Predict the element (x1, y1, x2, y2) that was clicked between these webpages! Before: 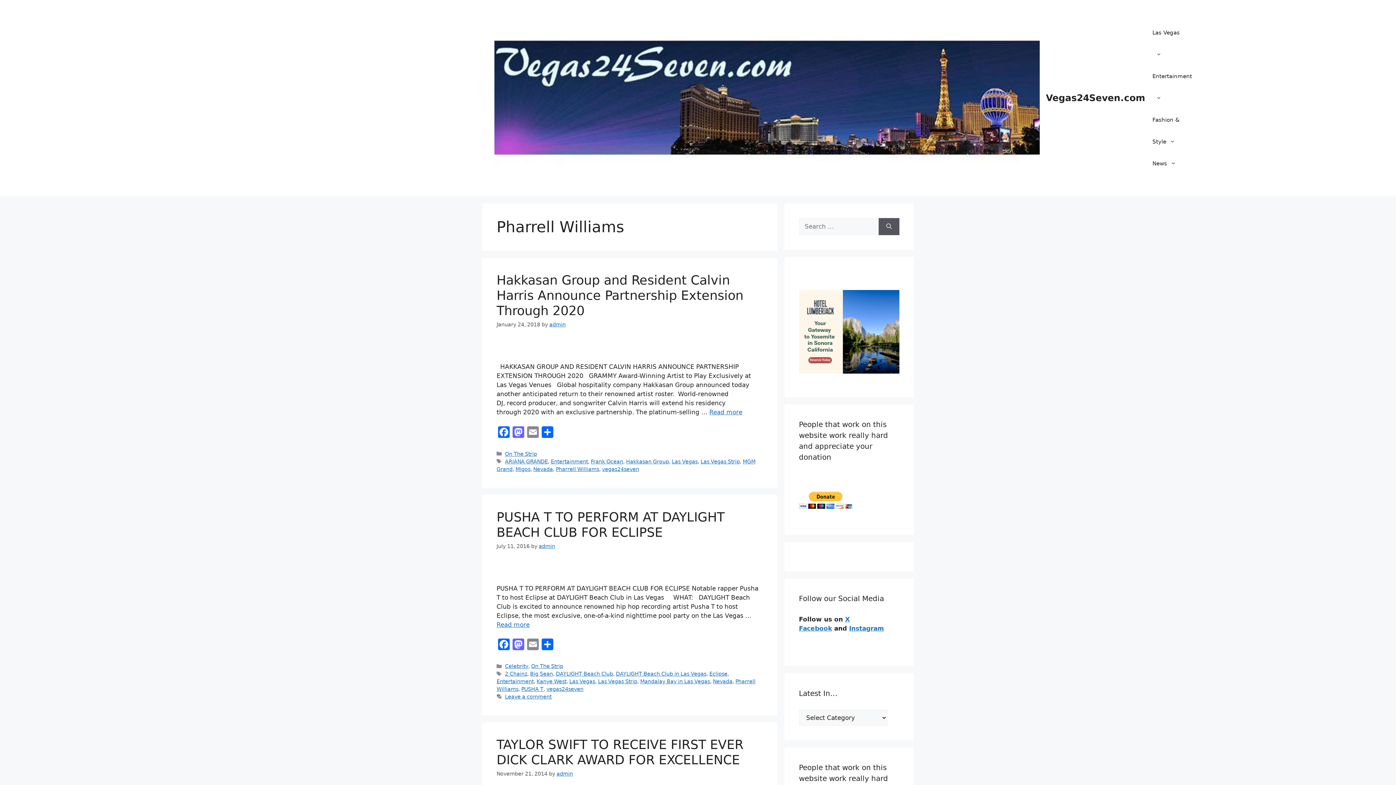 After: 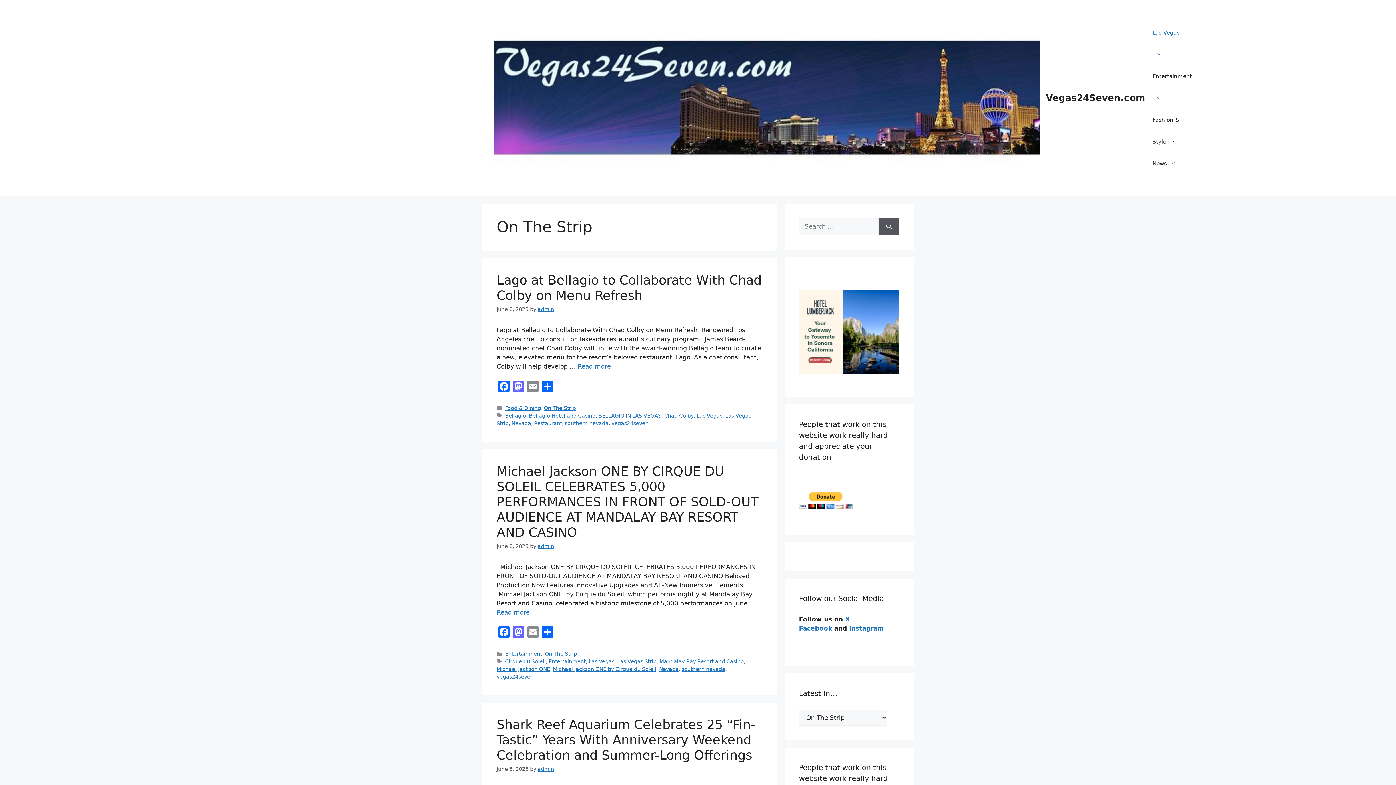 Action: bbox: (505, 451, 537, 456) label: On The Strip